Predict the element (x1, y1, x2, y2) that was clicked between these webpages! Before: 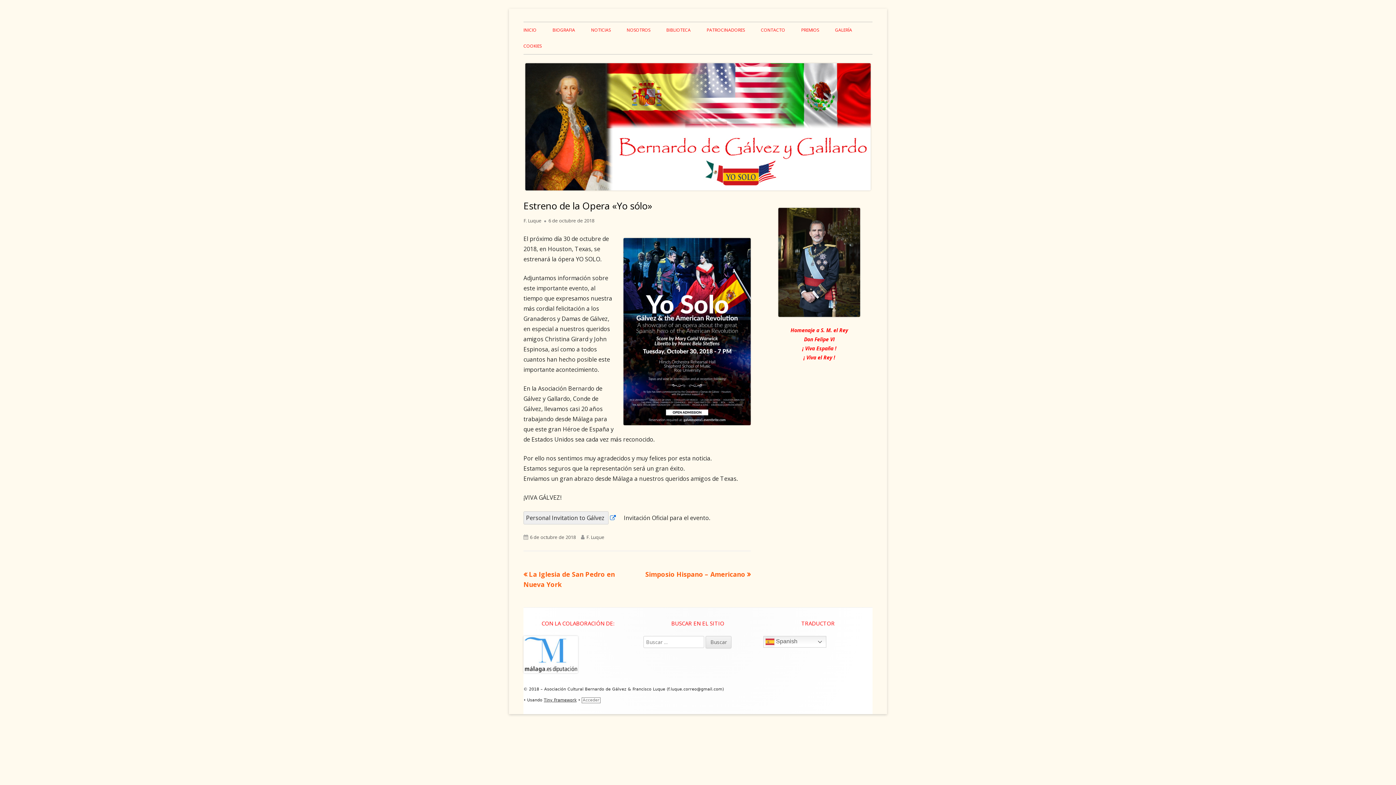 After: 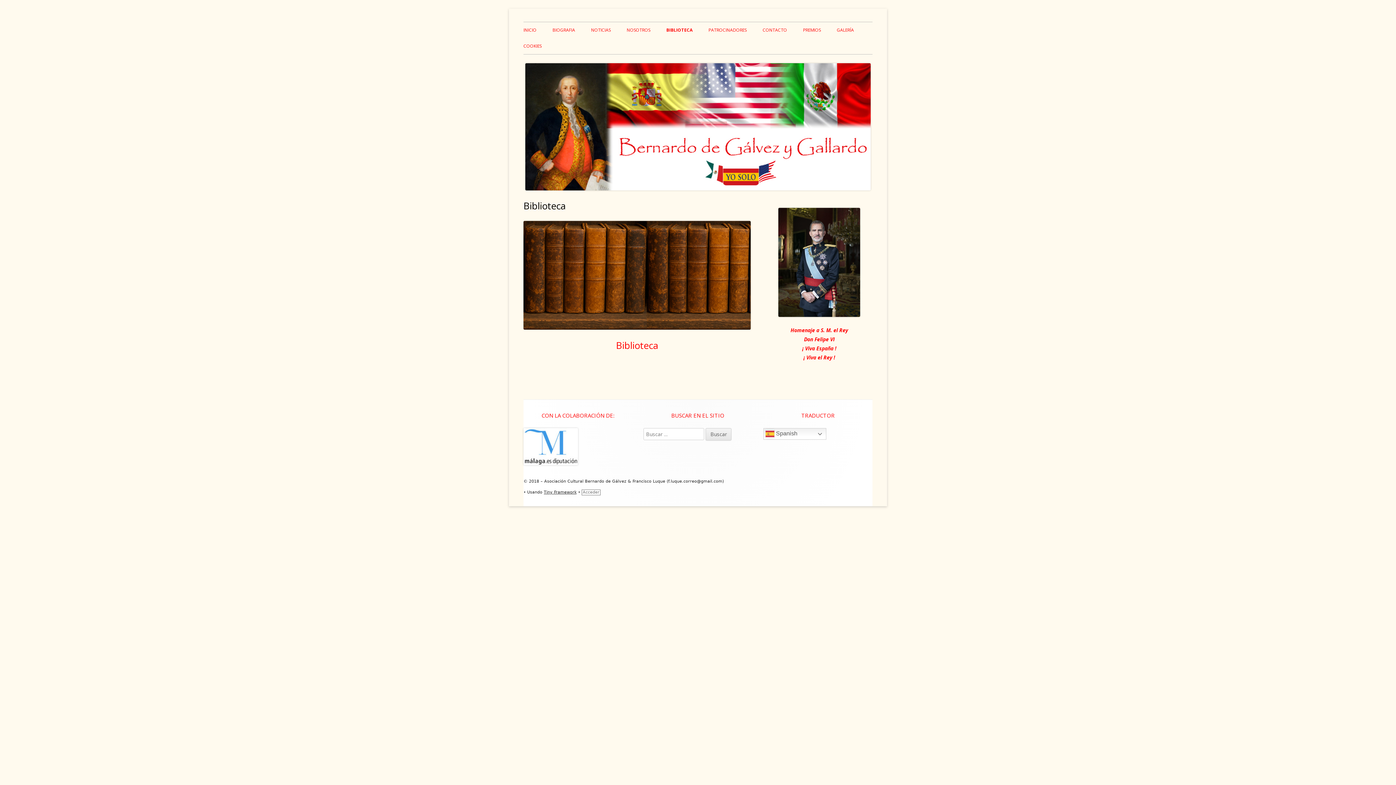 Action: bbox: (666, 22, 690, 38) label: BIBLIOTECA